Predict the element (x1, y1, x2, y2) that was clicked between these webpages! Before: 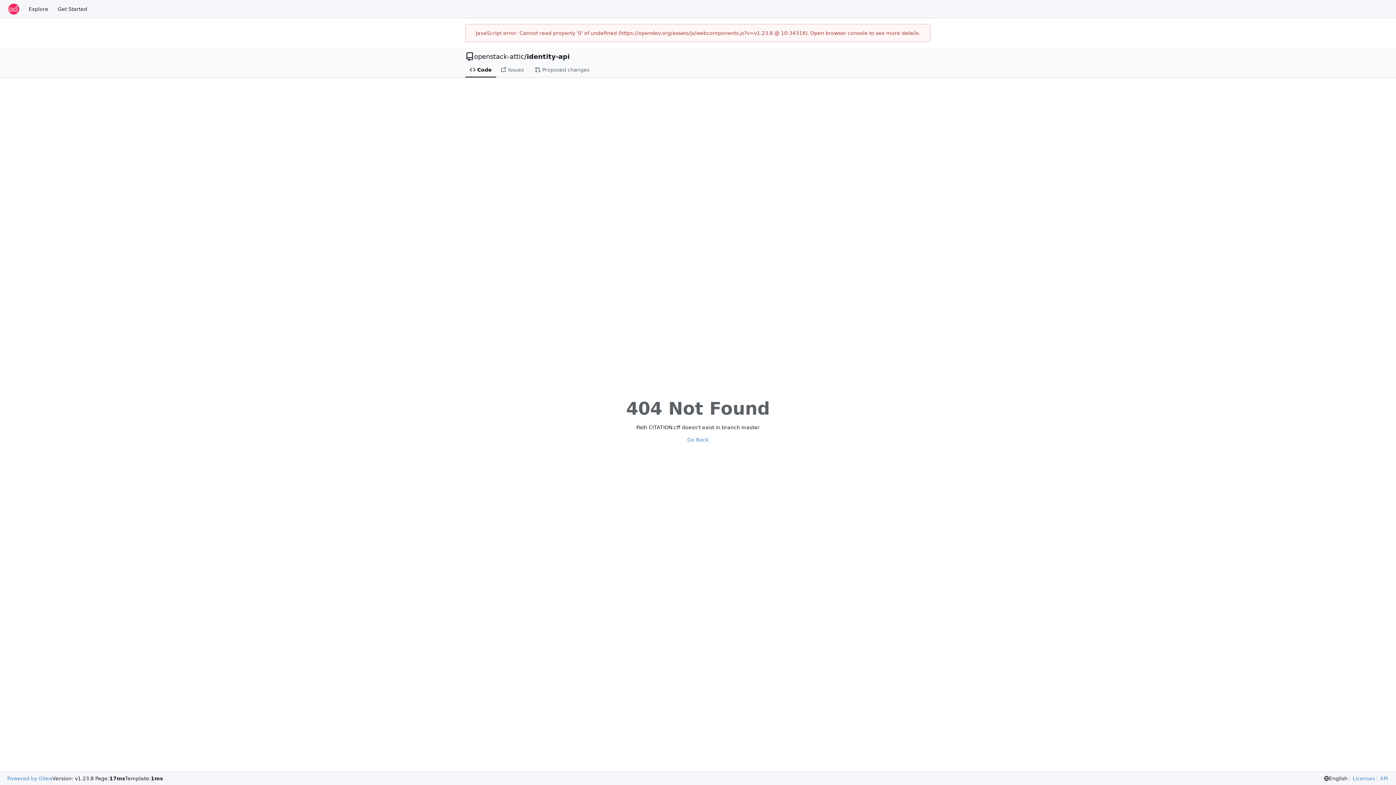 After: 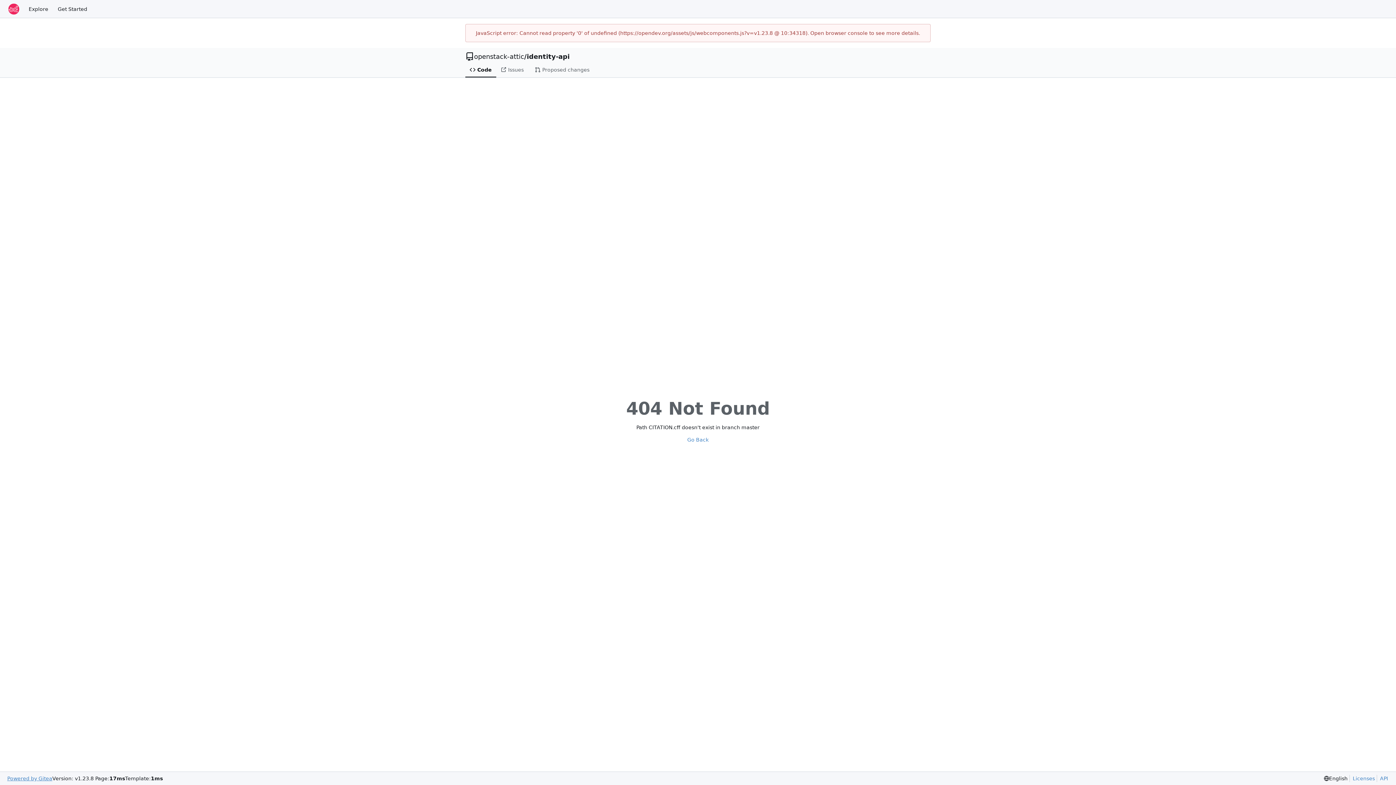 Action: label: Powered by Gitea bbox: (7, 775, 52, 782)